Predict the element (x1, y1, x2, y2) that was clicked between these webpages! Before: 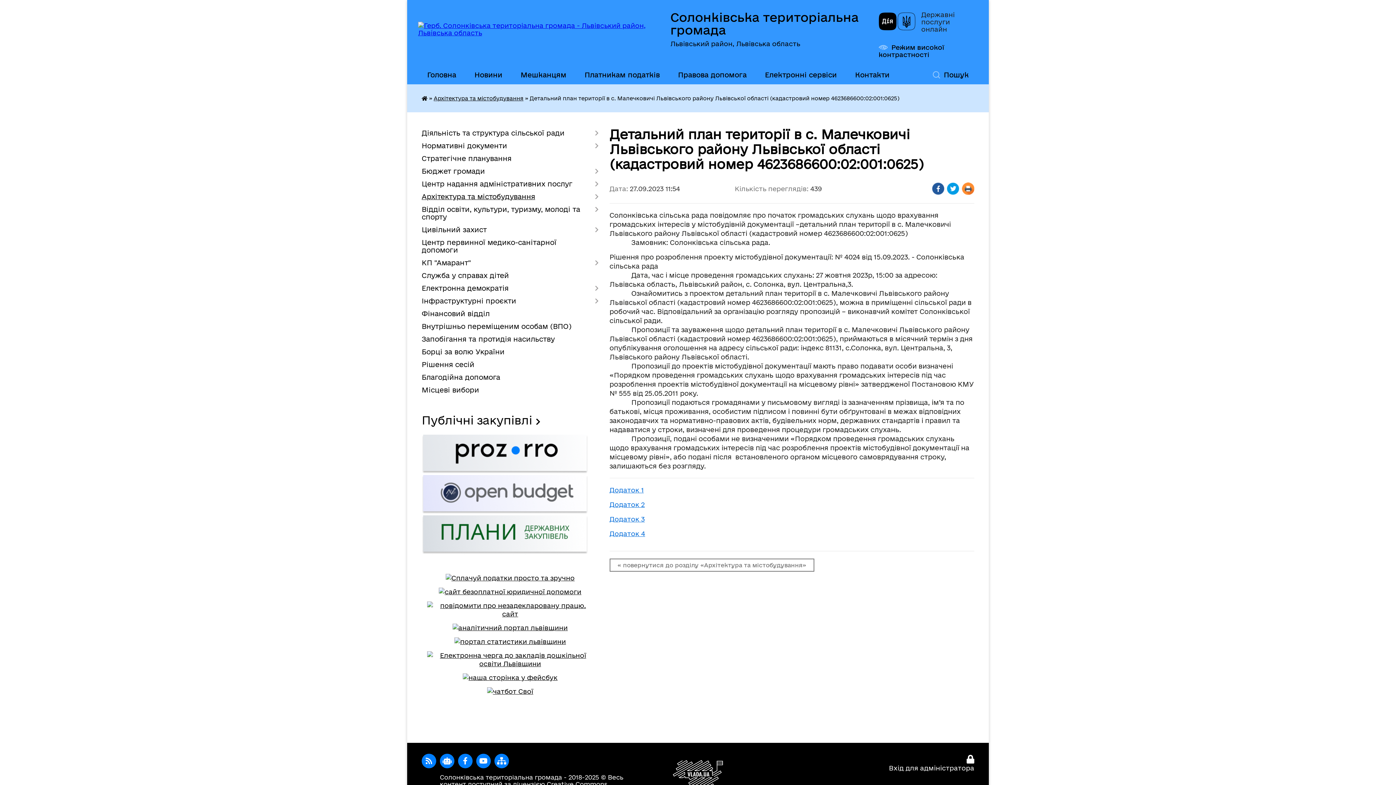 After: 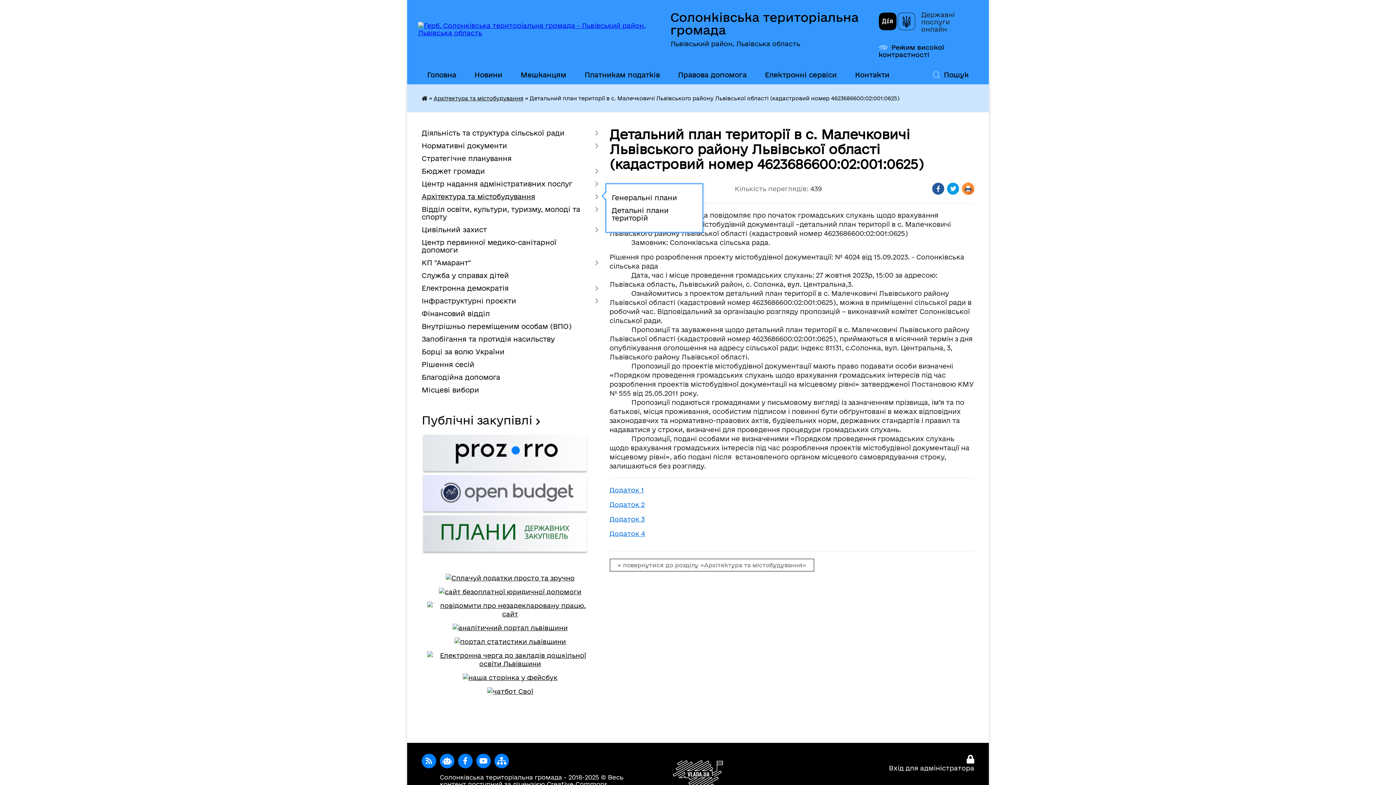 Action: bbox: (421, 190, 598, 203) label: Архітектура та містобудування